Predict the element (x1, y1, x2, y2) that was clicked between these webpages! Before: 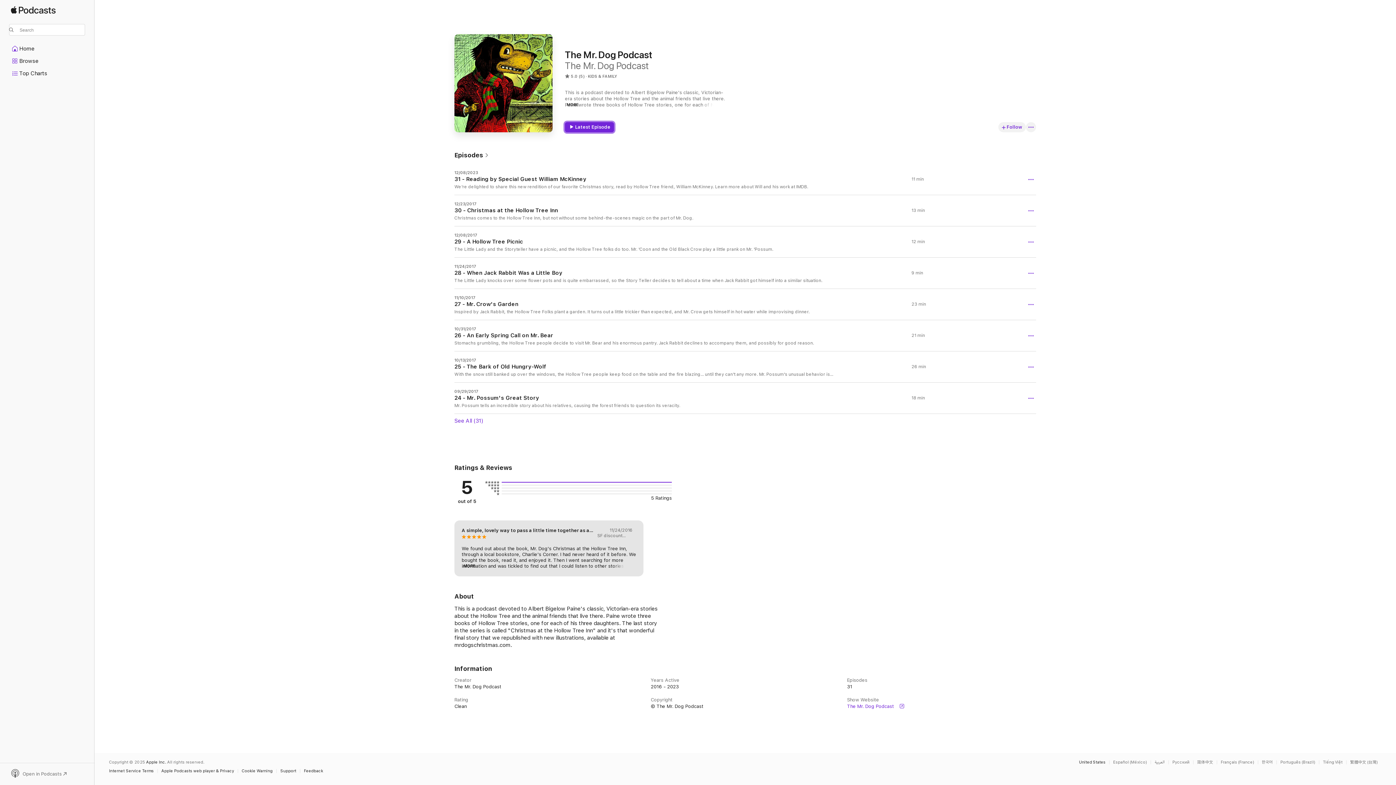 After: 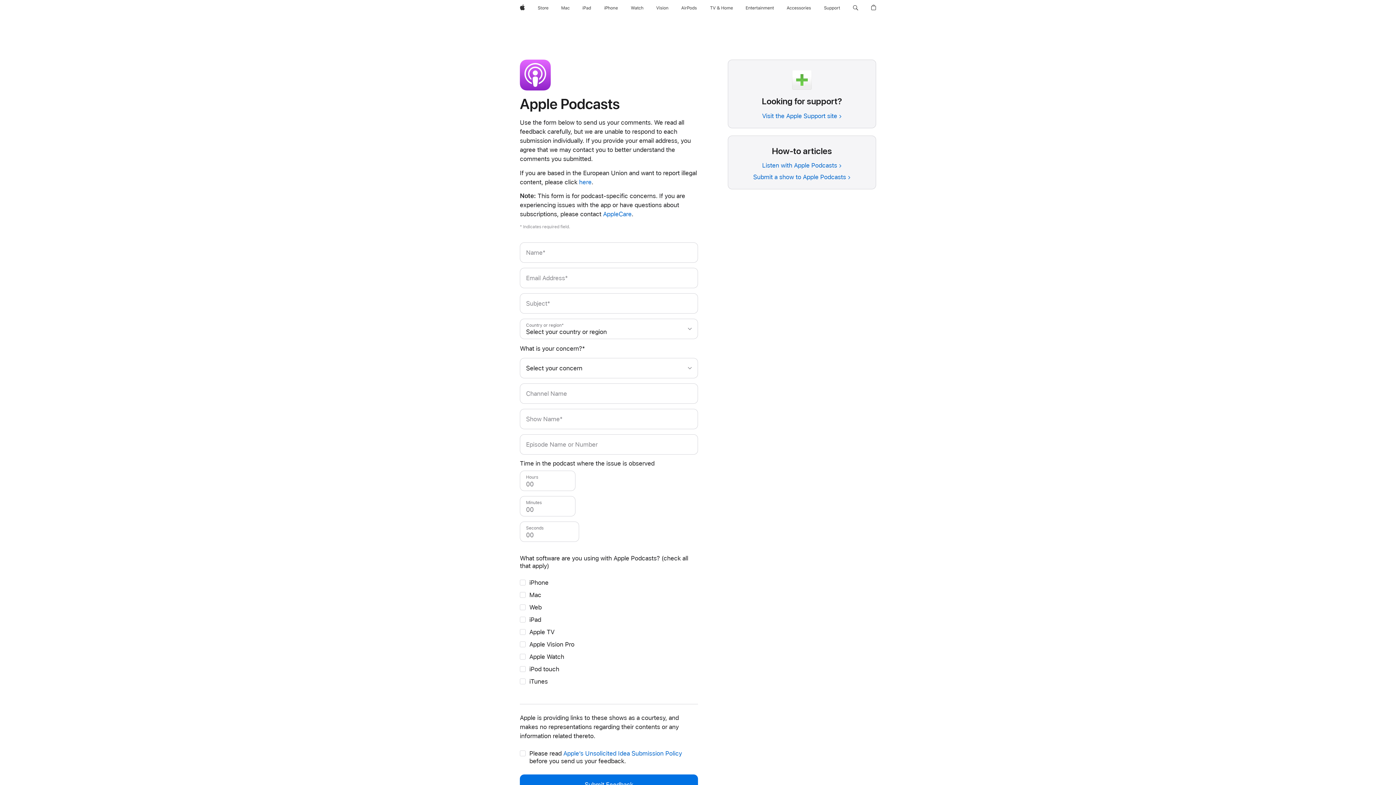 Action: bbox: (304, 769, 326, 773) label: Feedback